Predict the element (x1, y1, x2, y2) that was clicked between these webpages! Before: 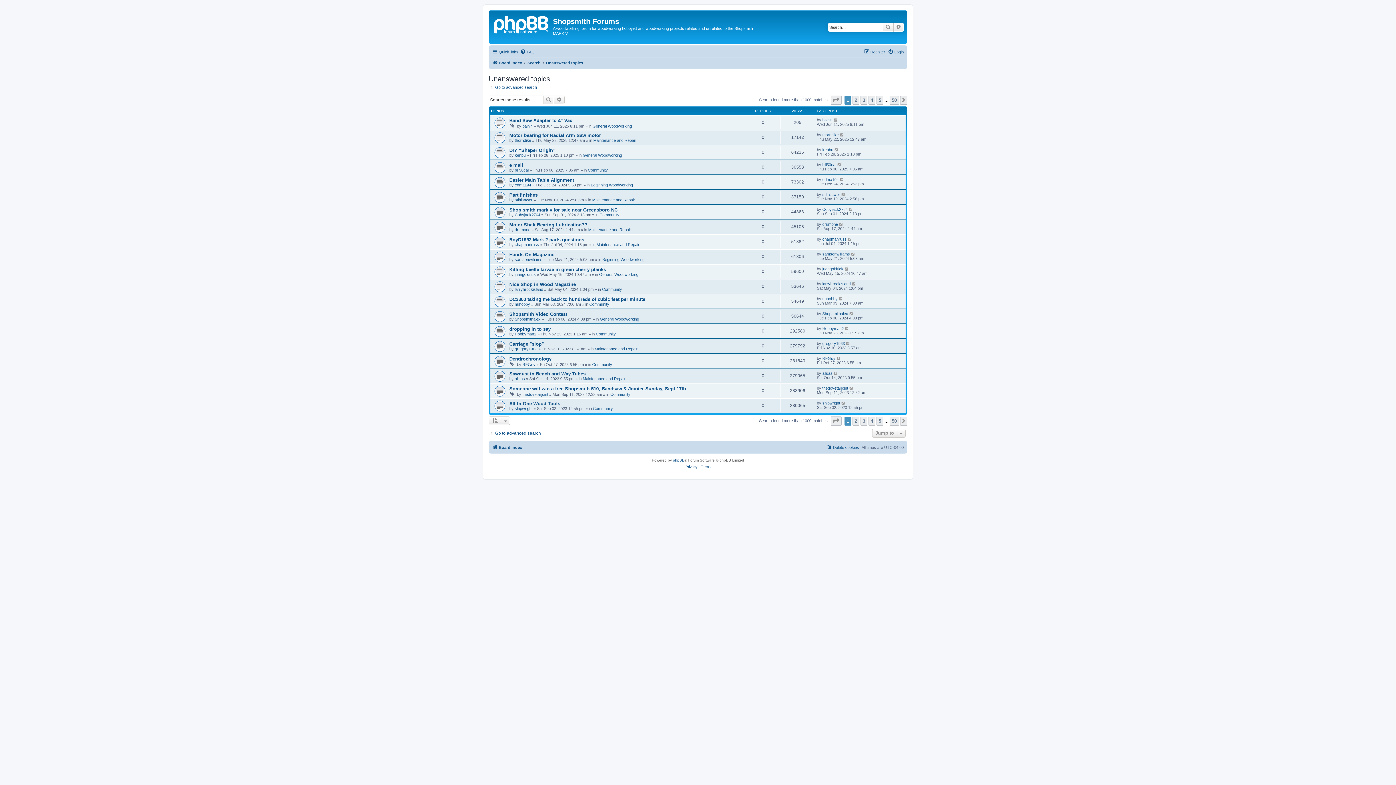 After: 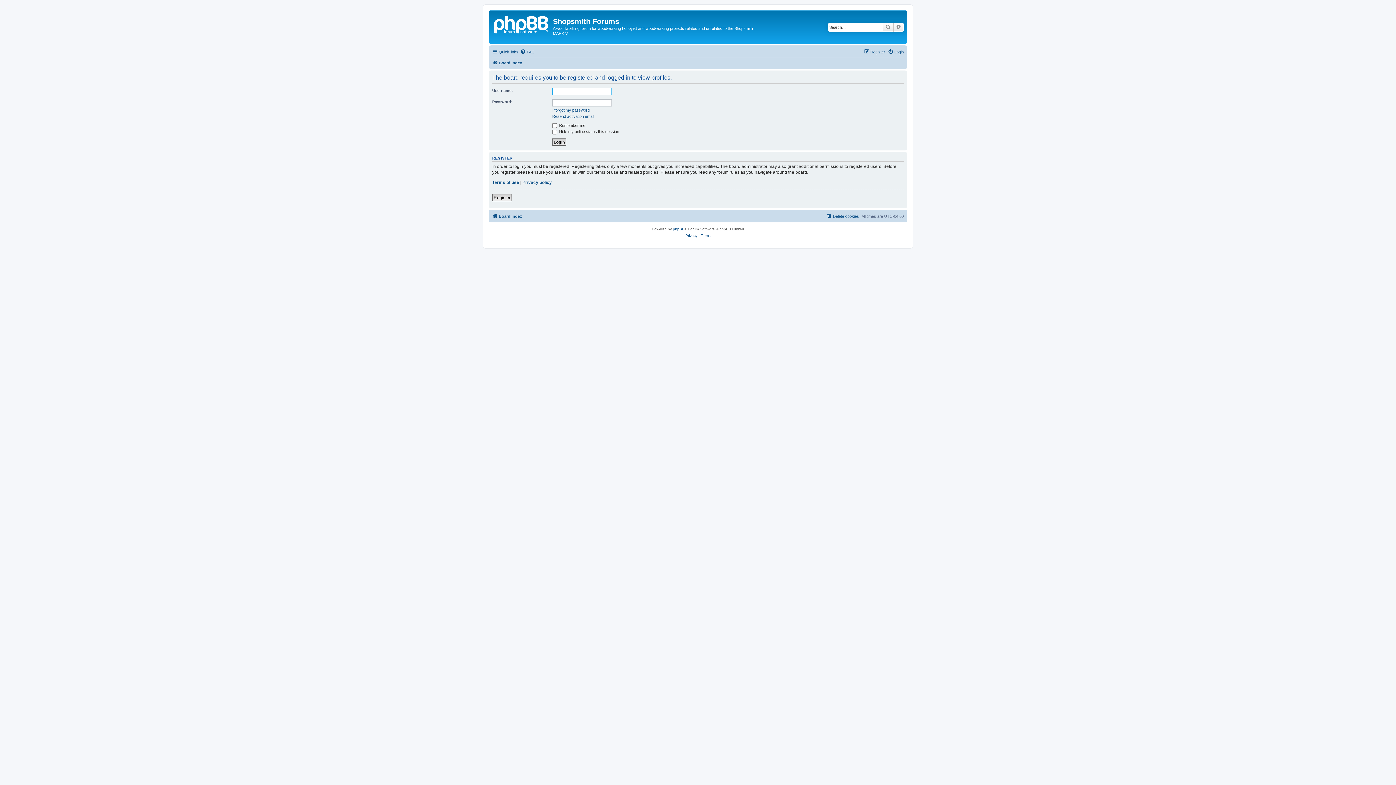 Action: bbox: (822, 281, 850, 286) label: larryhrockisland